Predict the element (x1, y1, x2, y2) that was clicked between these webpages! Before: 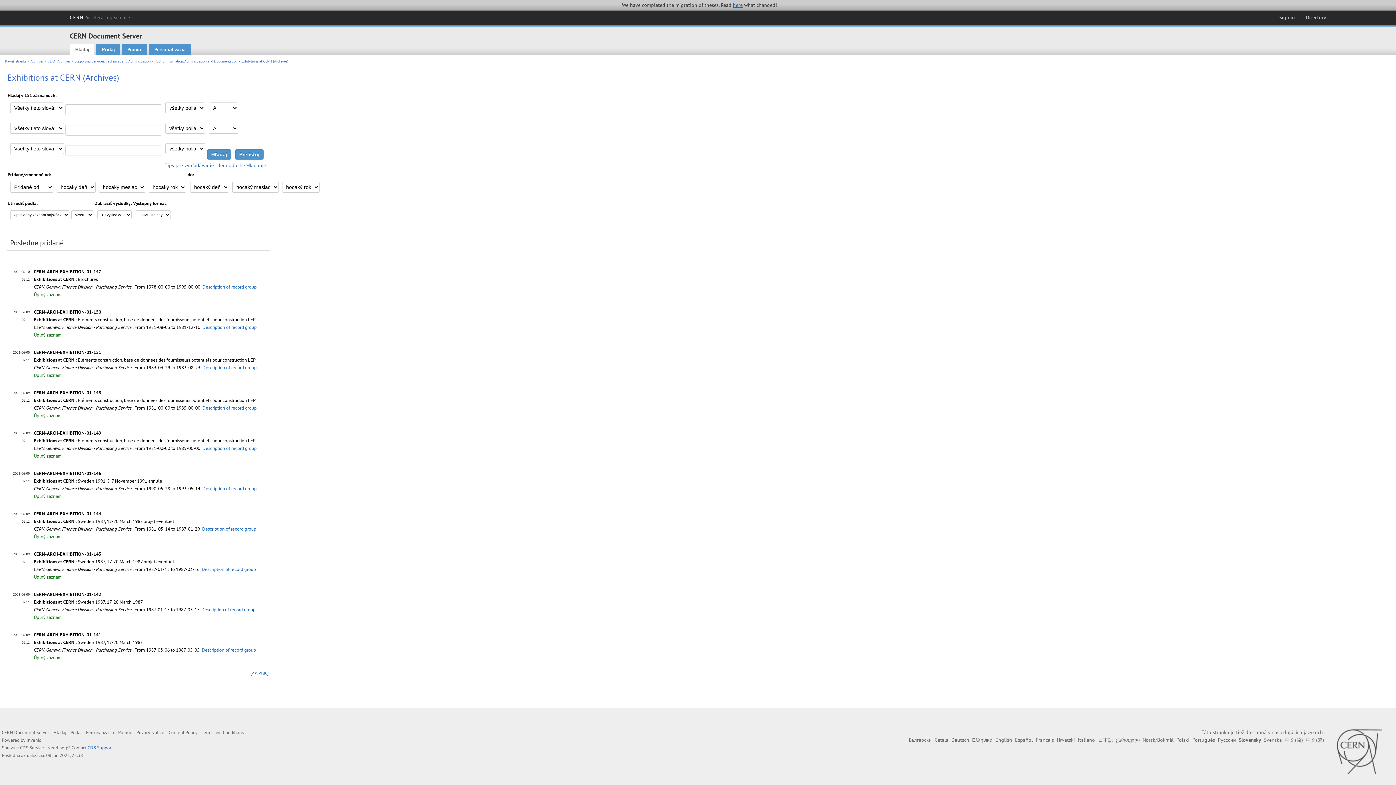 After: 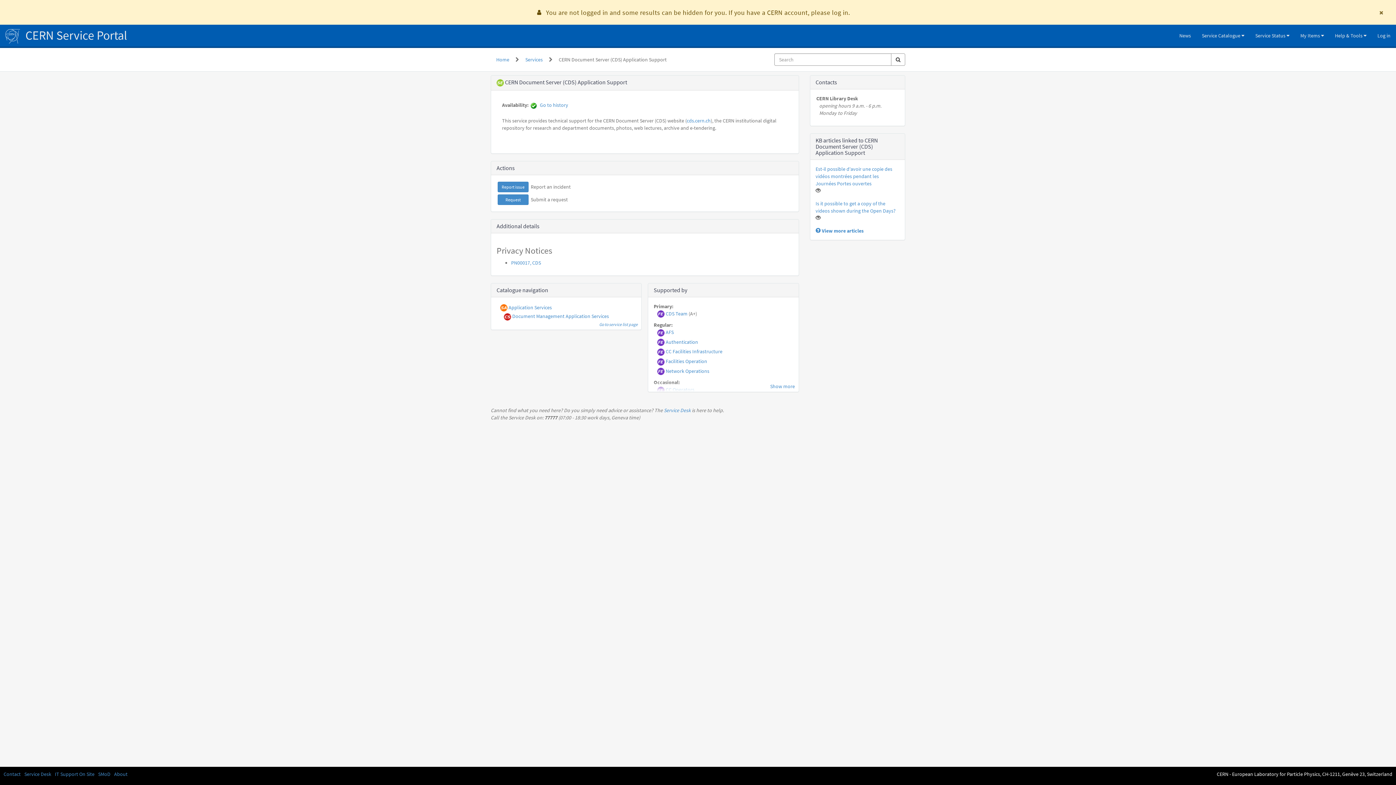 Action: label: CDS Service bbox: (20, 745, 44, 751)